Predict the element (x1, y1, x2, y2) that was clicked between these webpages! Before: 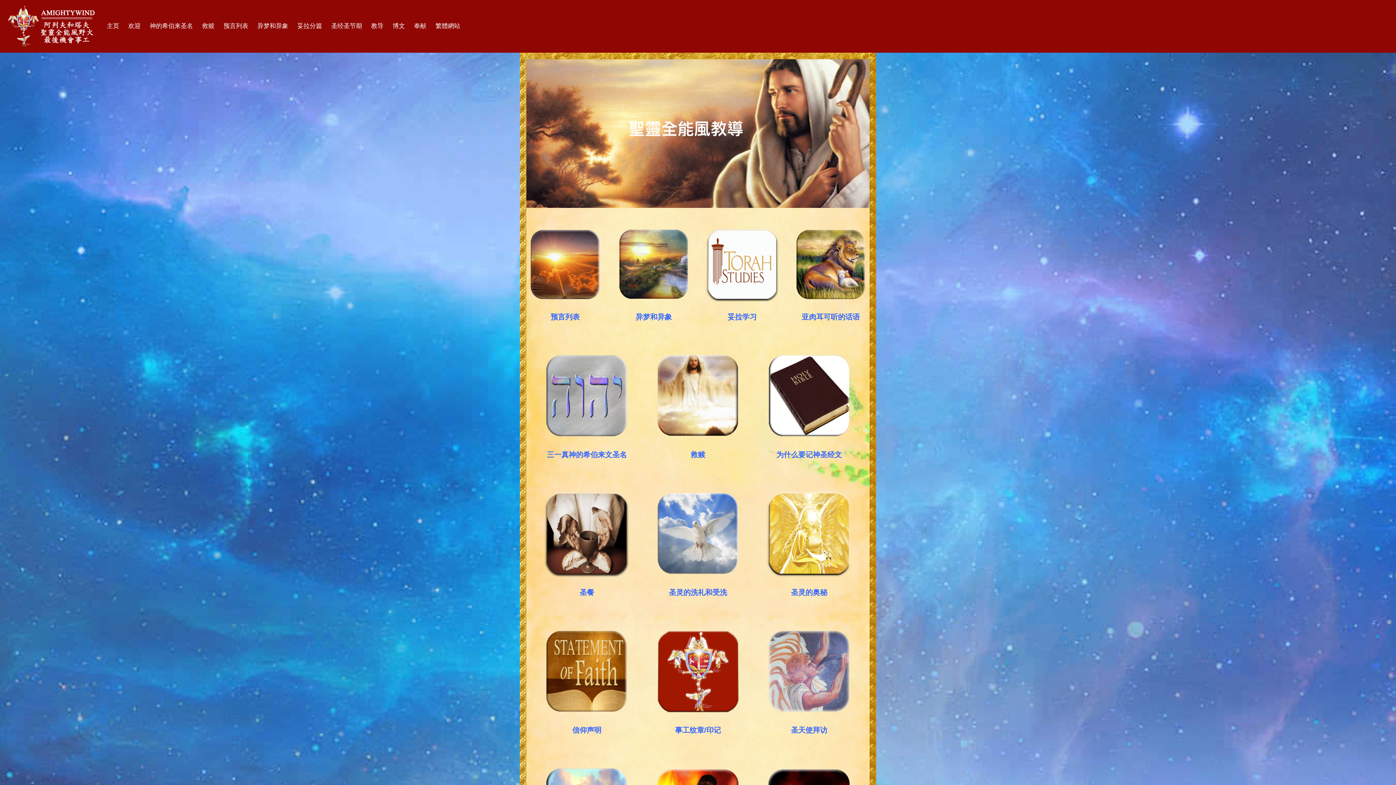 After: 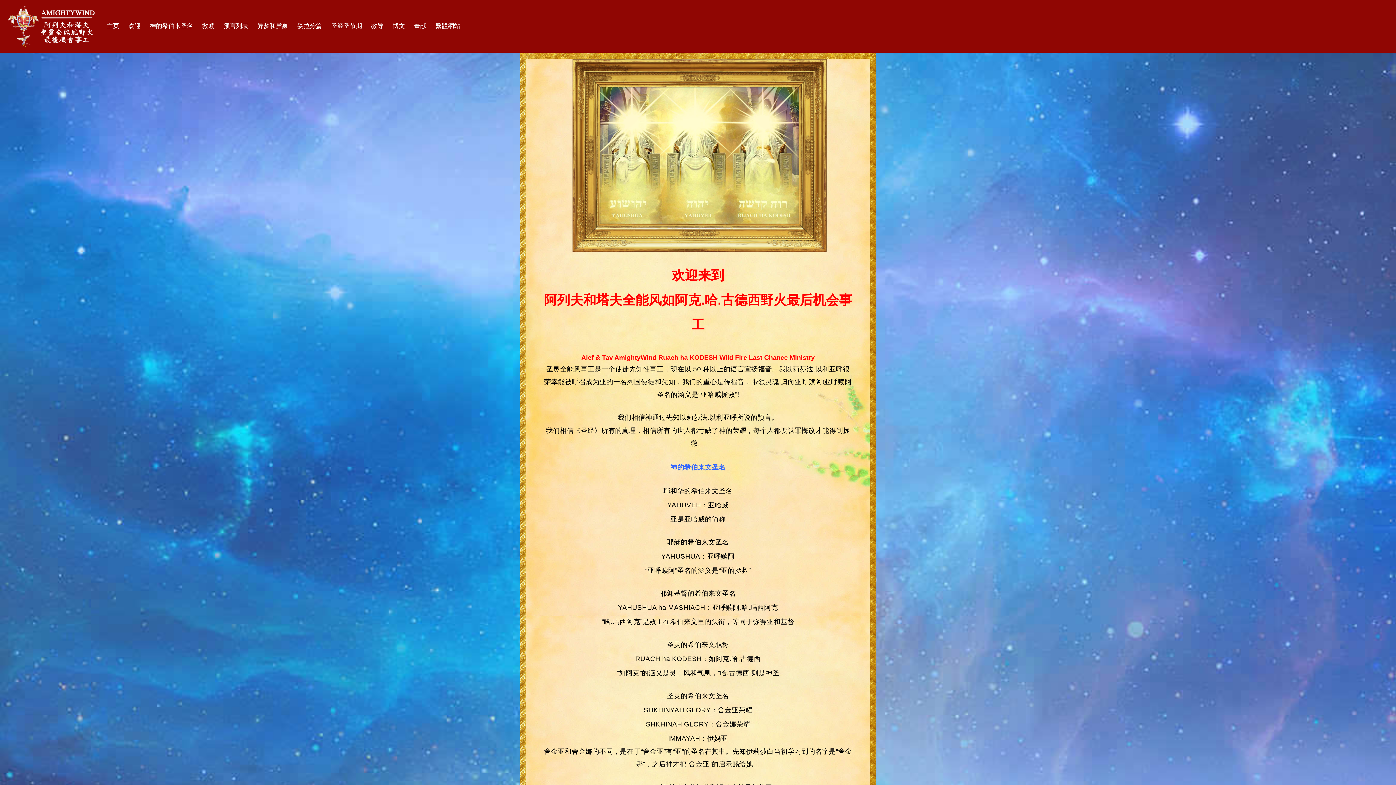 Action: bbox: (124, 21, 144, 30) label: 欢迎